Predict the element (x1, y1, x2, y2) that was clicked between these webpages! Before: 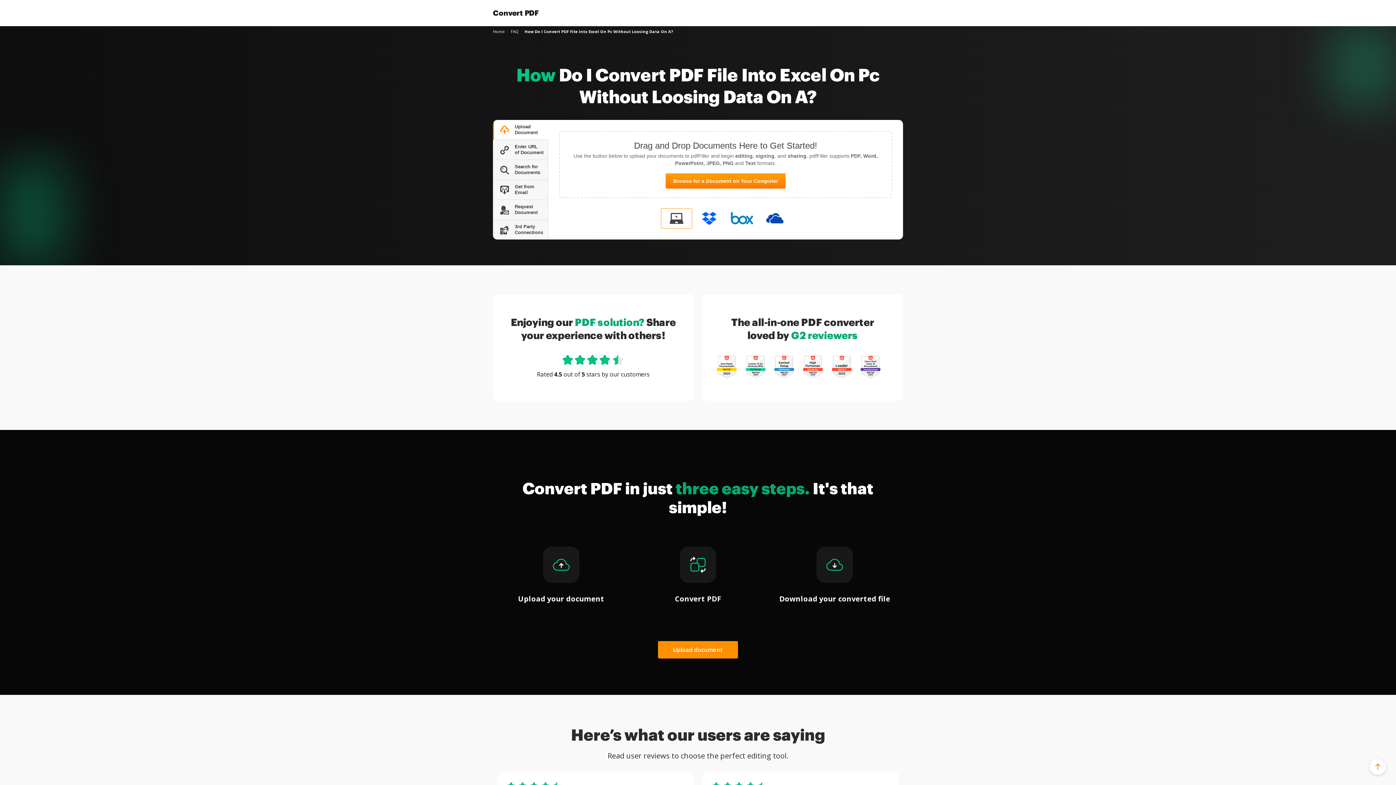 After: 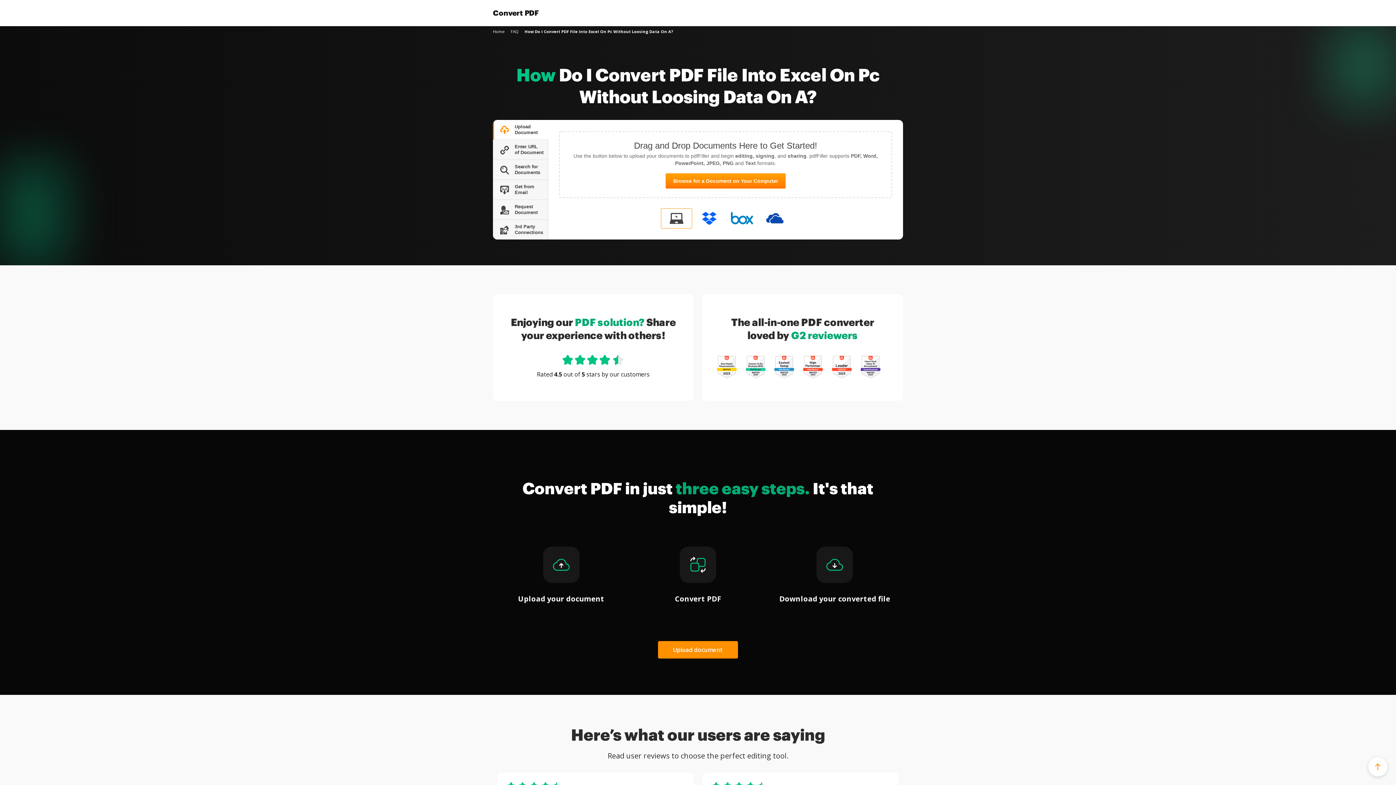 Action: bbox: (1370, 759, 1386, 775)